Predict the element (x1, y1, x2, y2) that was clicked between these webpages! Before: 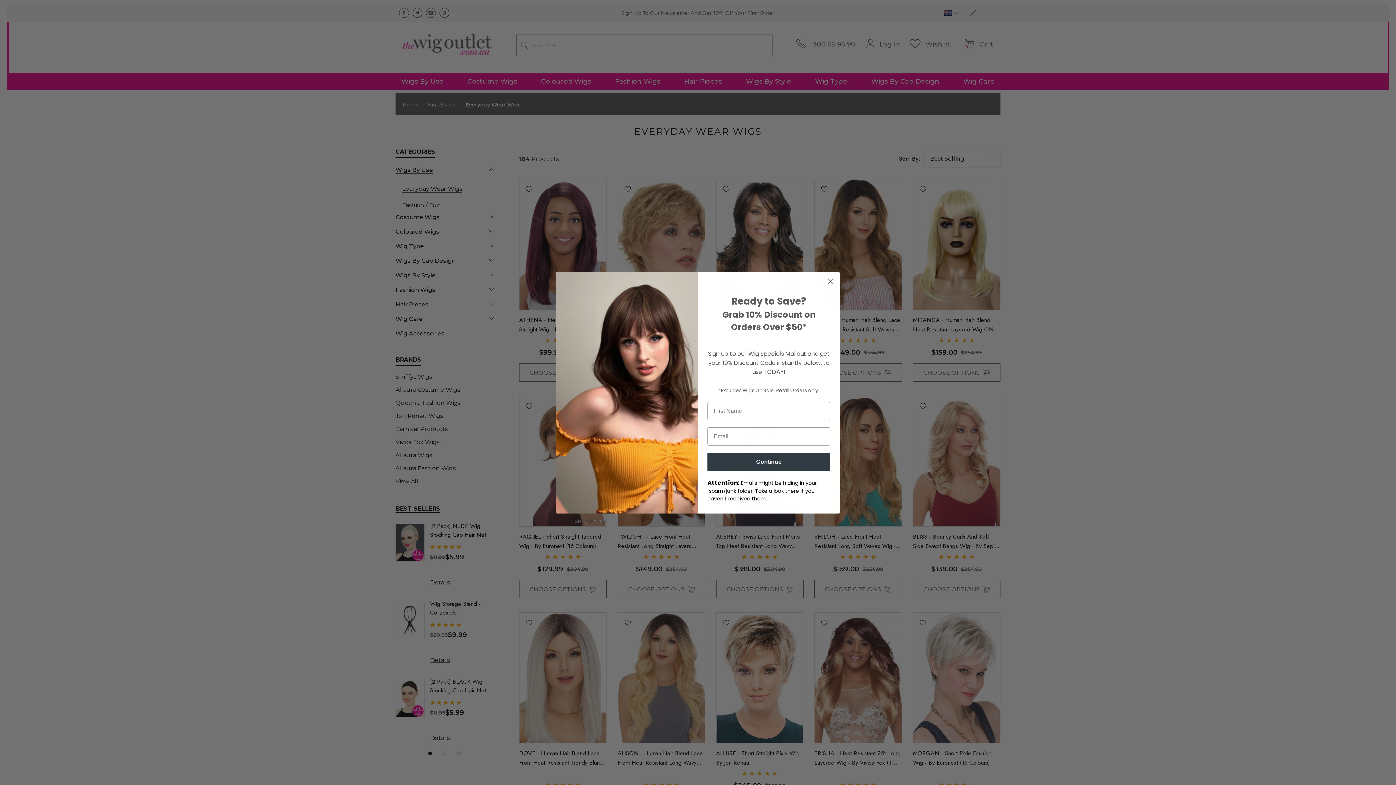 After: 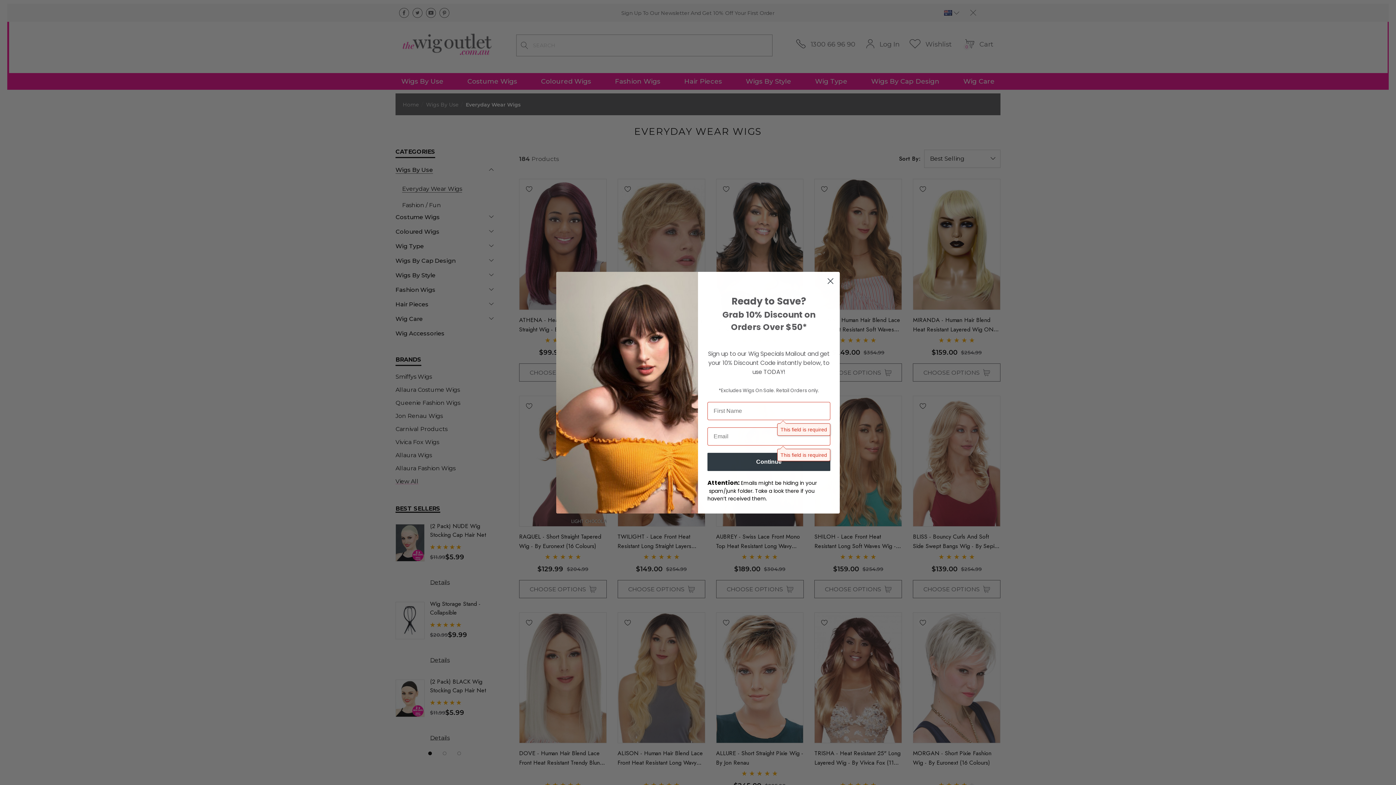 Action: label: Continue bbox: (707, 452, 830, 471)